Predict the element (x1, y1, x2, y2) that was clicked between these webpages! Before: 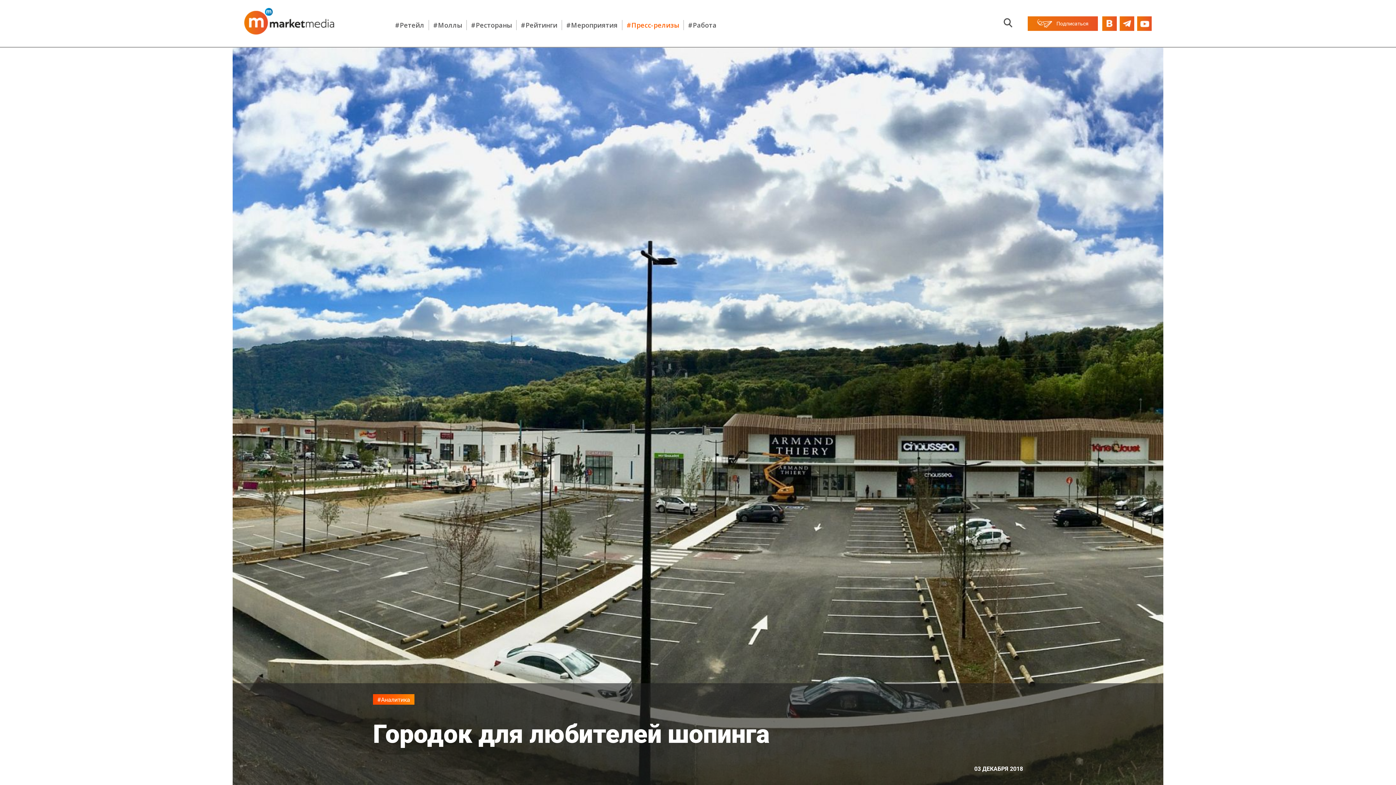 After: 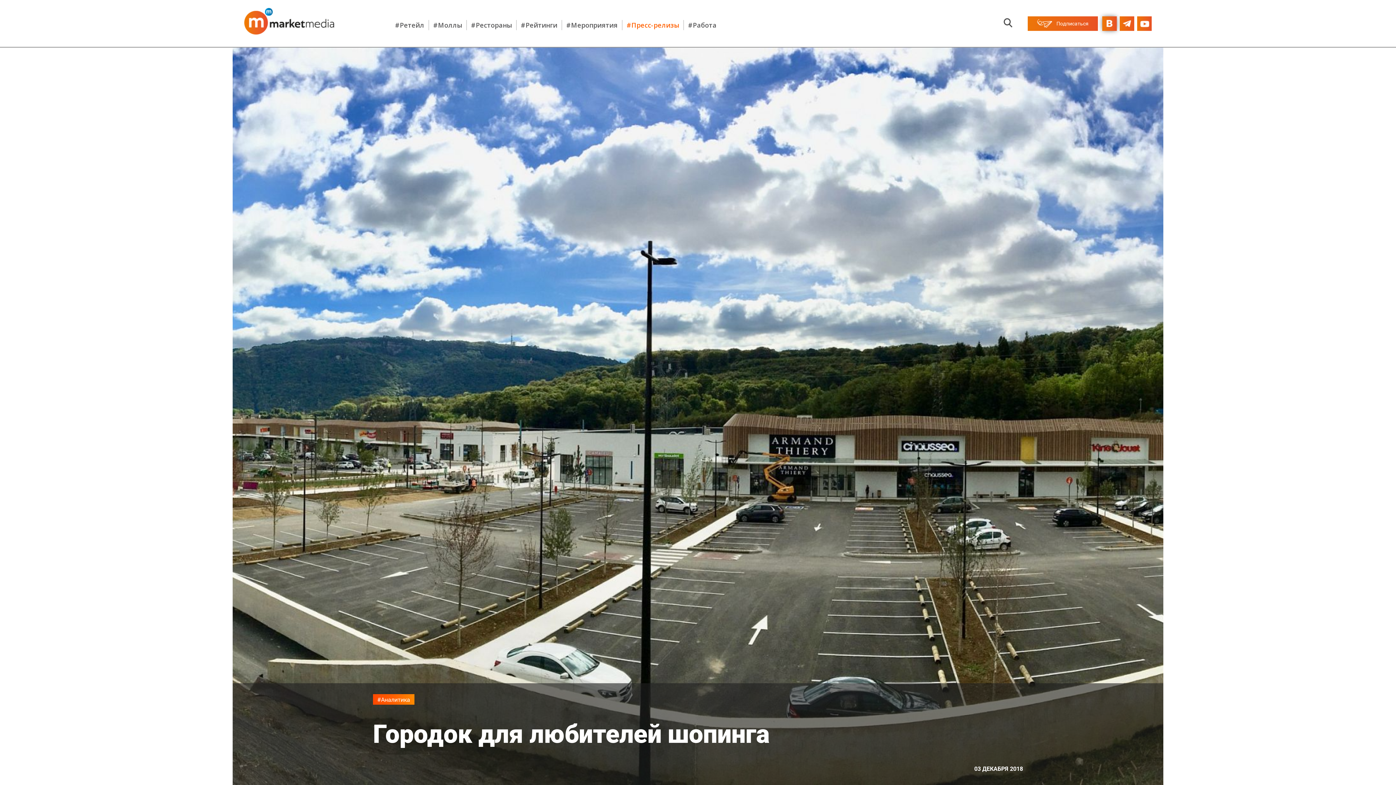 Action: bbox: (1102, 16, 1120, 30)